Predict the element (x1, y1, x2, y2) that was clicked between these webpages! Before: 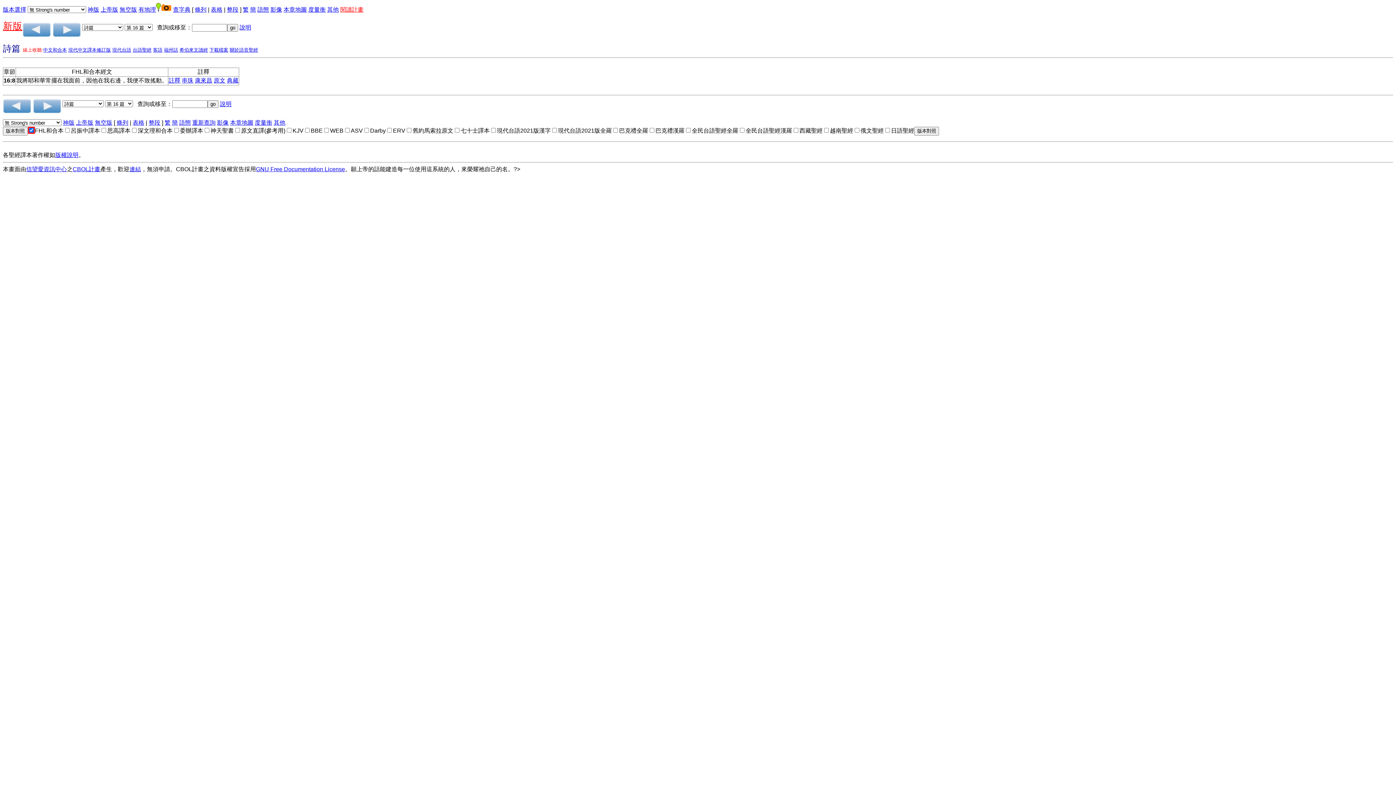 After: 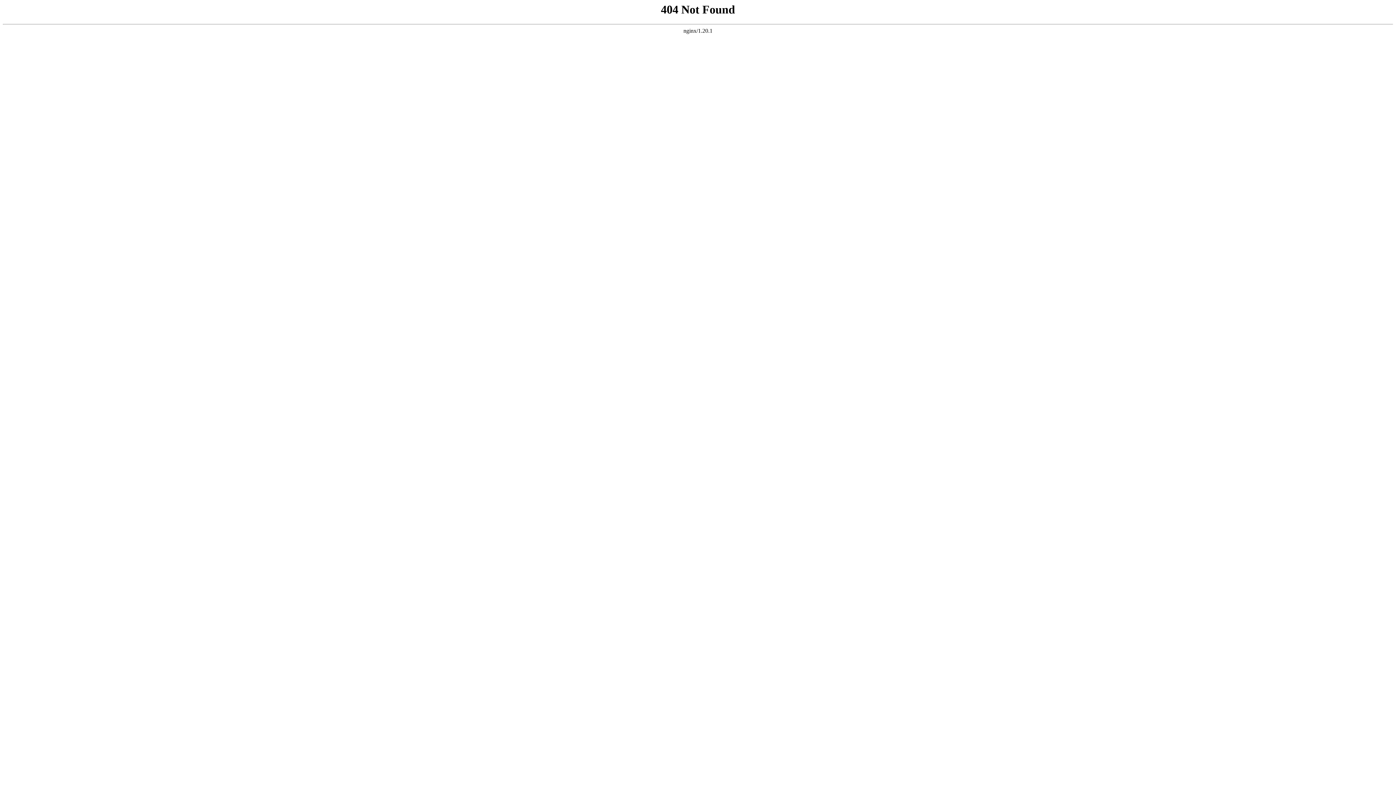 Action: label: 新版 bbox: (2, 24, 22, 30)